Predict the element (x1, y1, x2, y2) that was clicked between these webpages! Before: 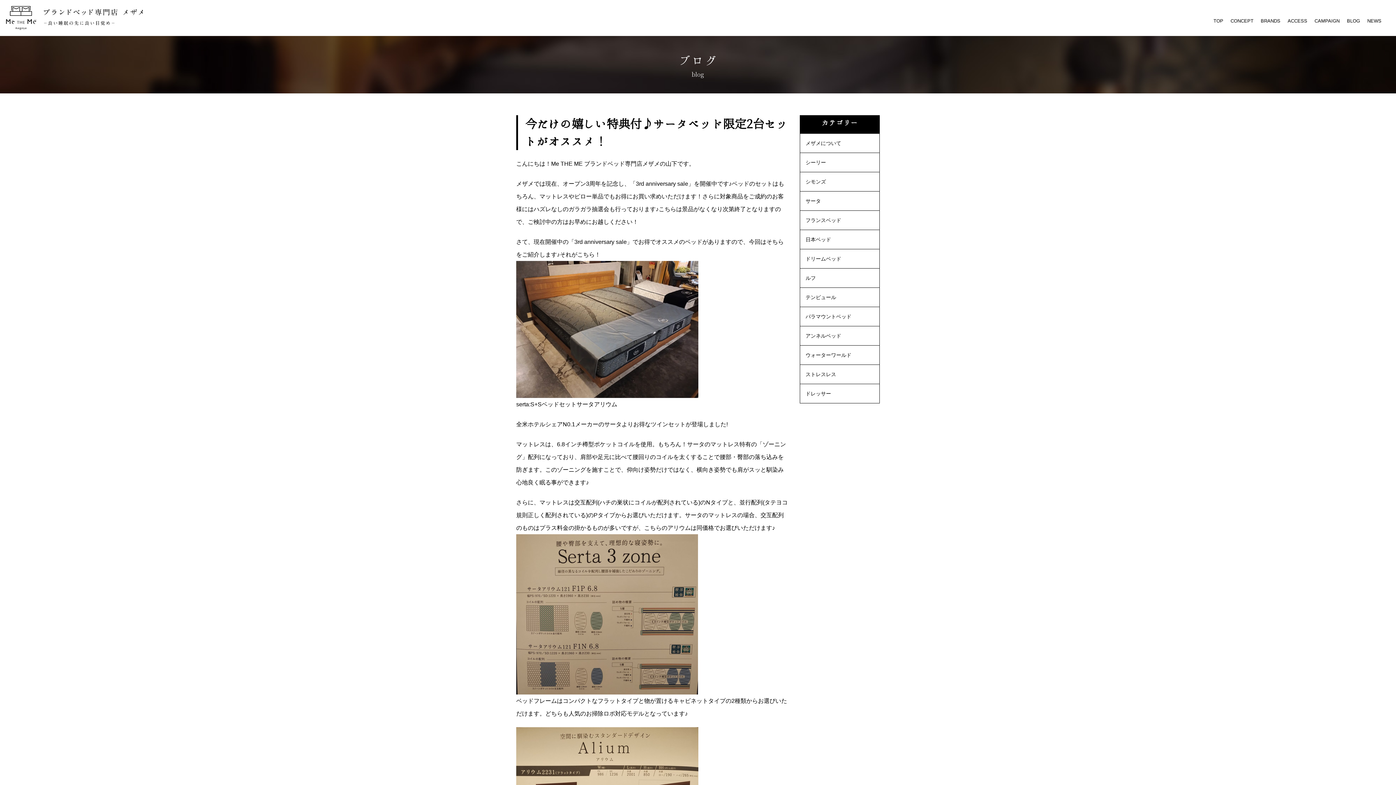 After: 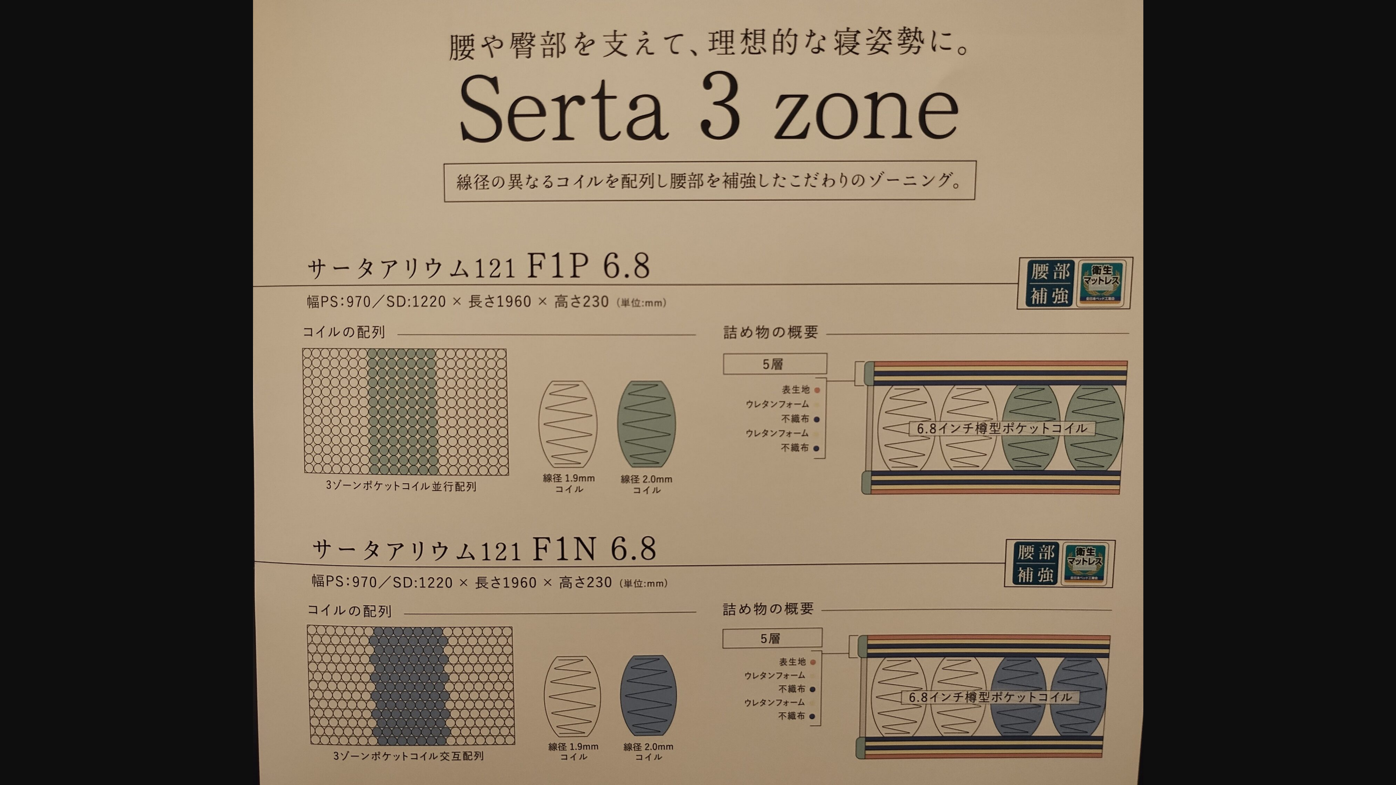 Action: bbox: (516, 537, 698, 544)